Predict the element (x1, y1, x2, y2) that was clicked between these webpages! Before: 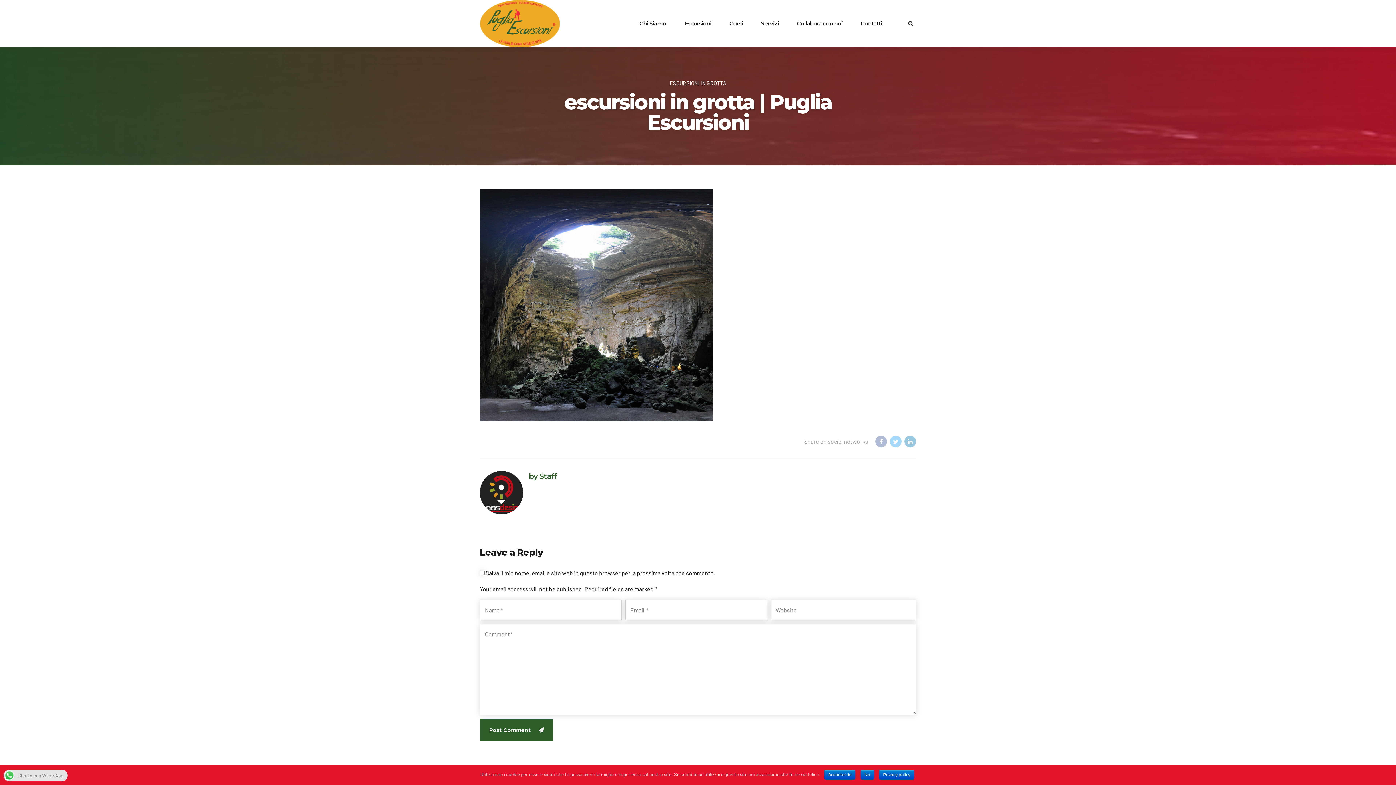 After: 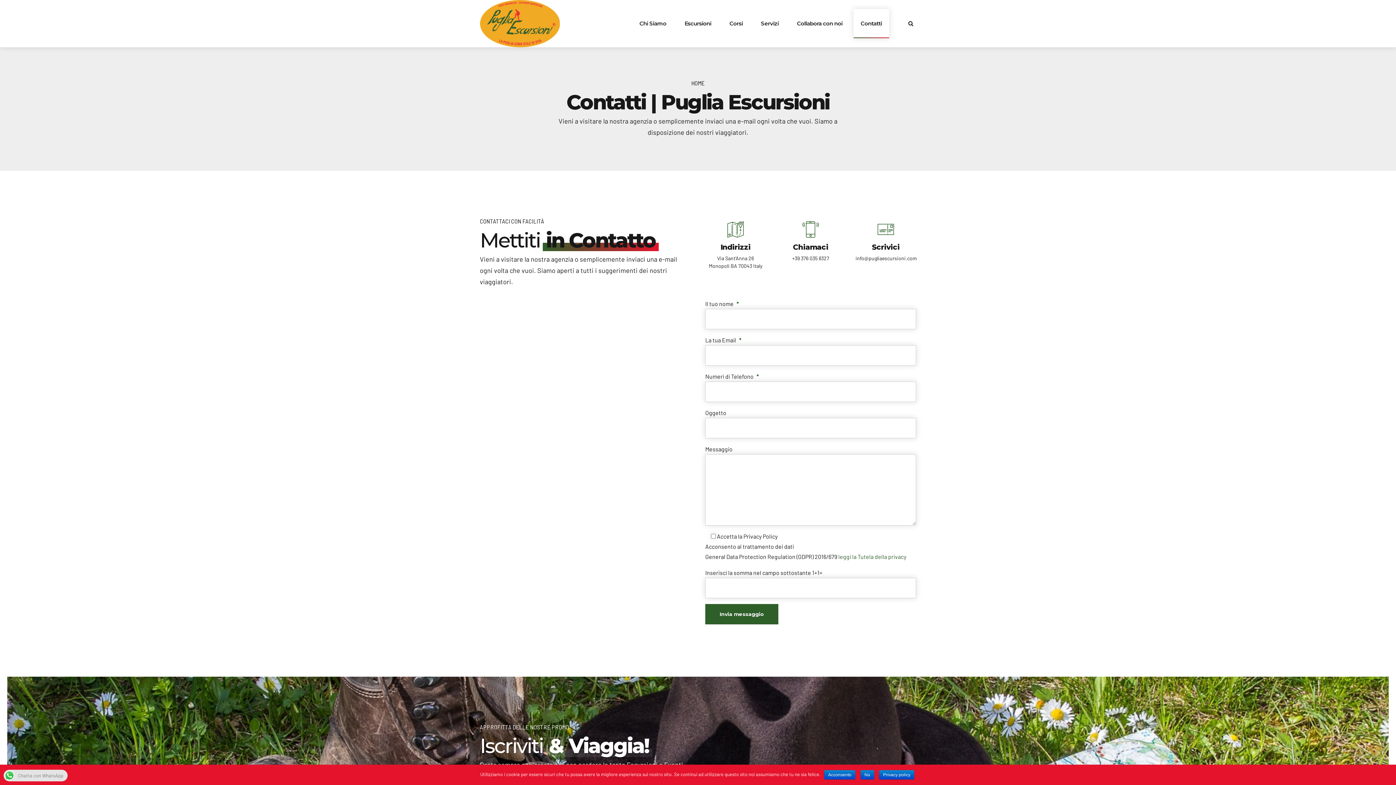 Action: label: Contatti bbox: (860, 0, 882, 47)